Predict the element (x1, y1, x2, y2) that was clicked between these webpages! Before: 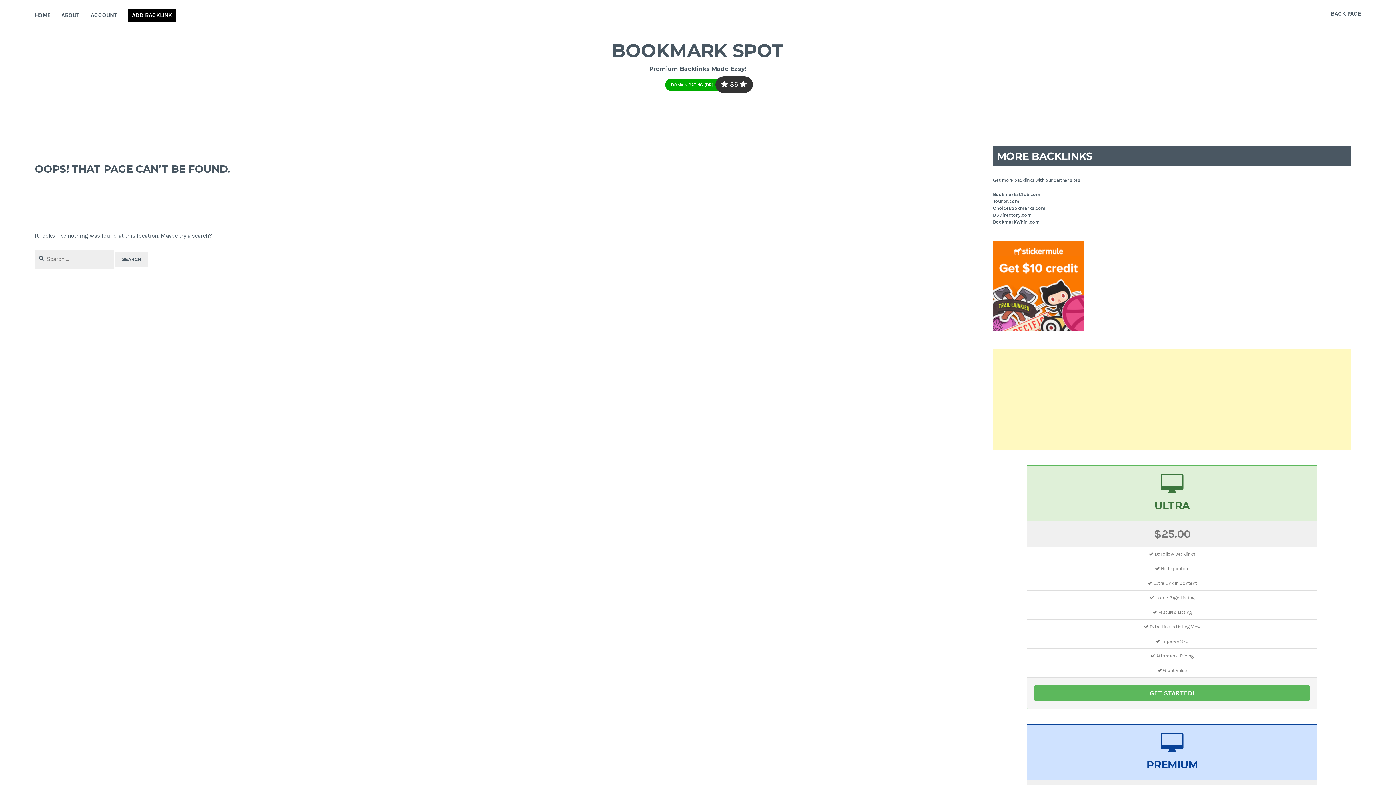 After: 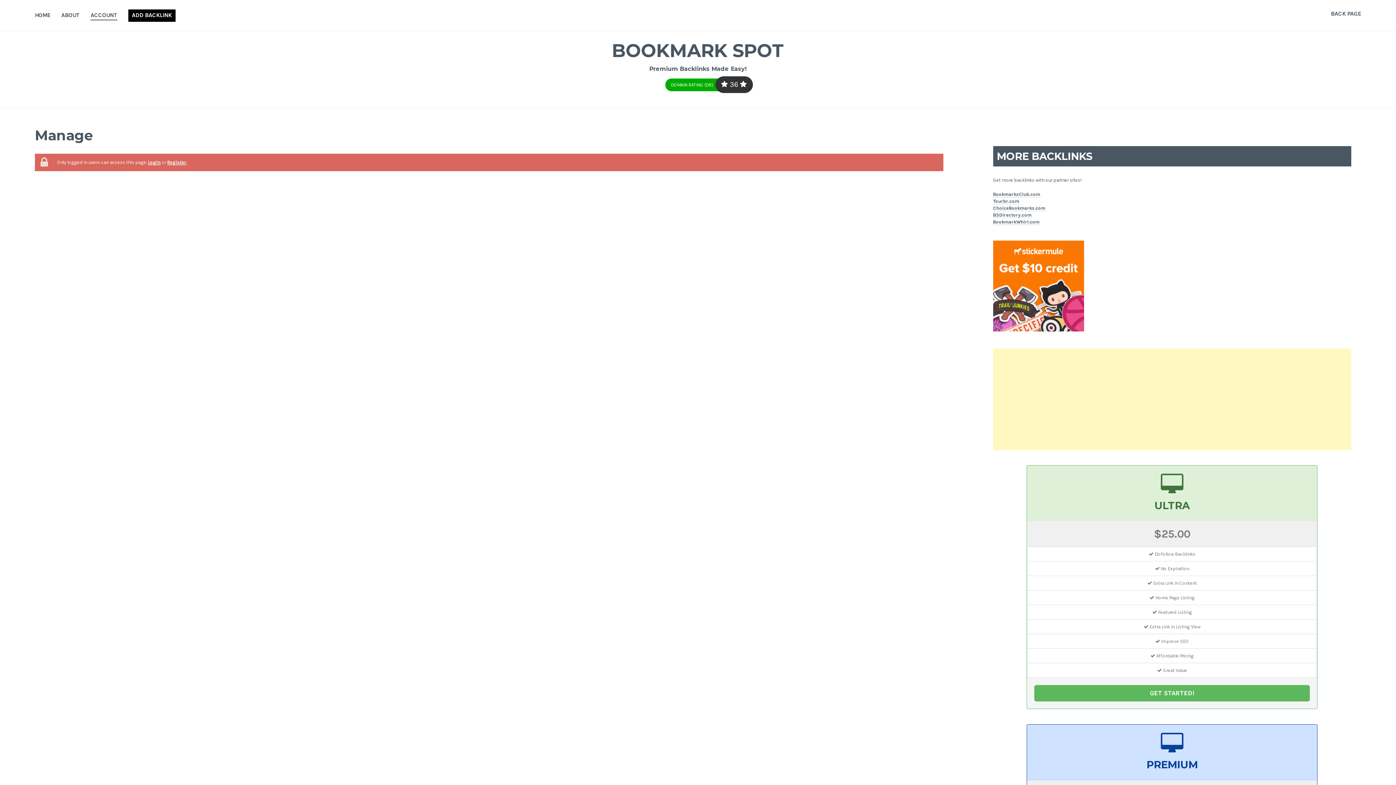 Action: label: ACCOUNT bbox: (90, 10, 117, 20)